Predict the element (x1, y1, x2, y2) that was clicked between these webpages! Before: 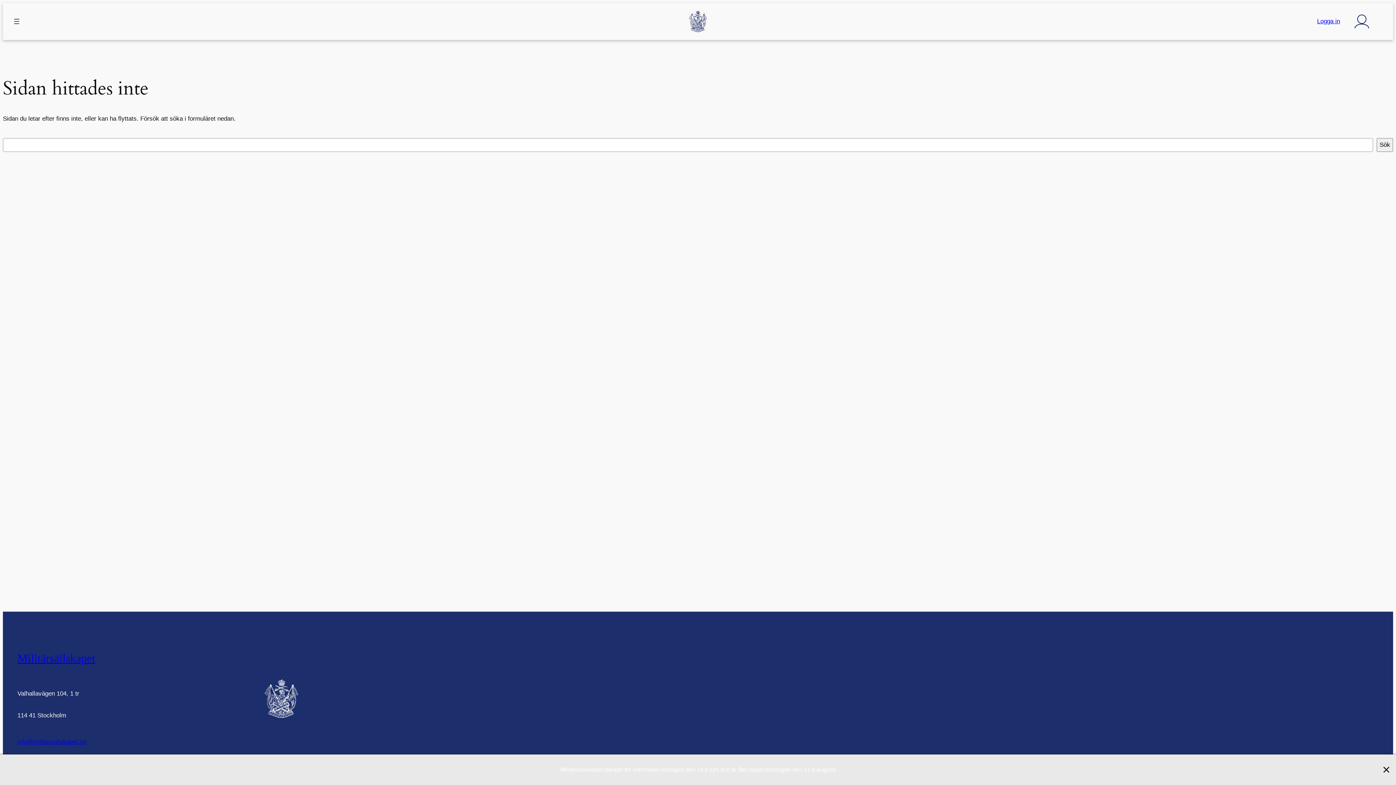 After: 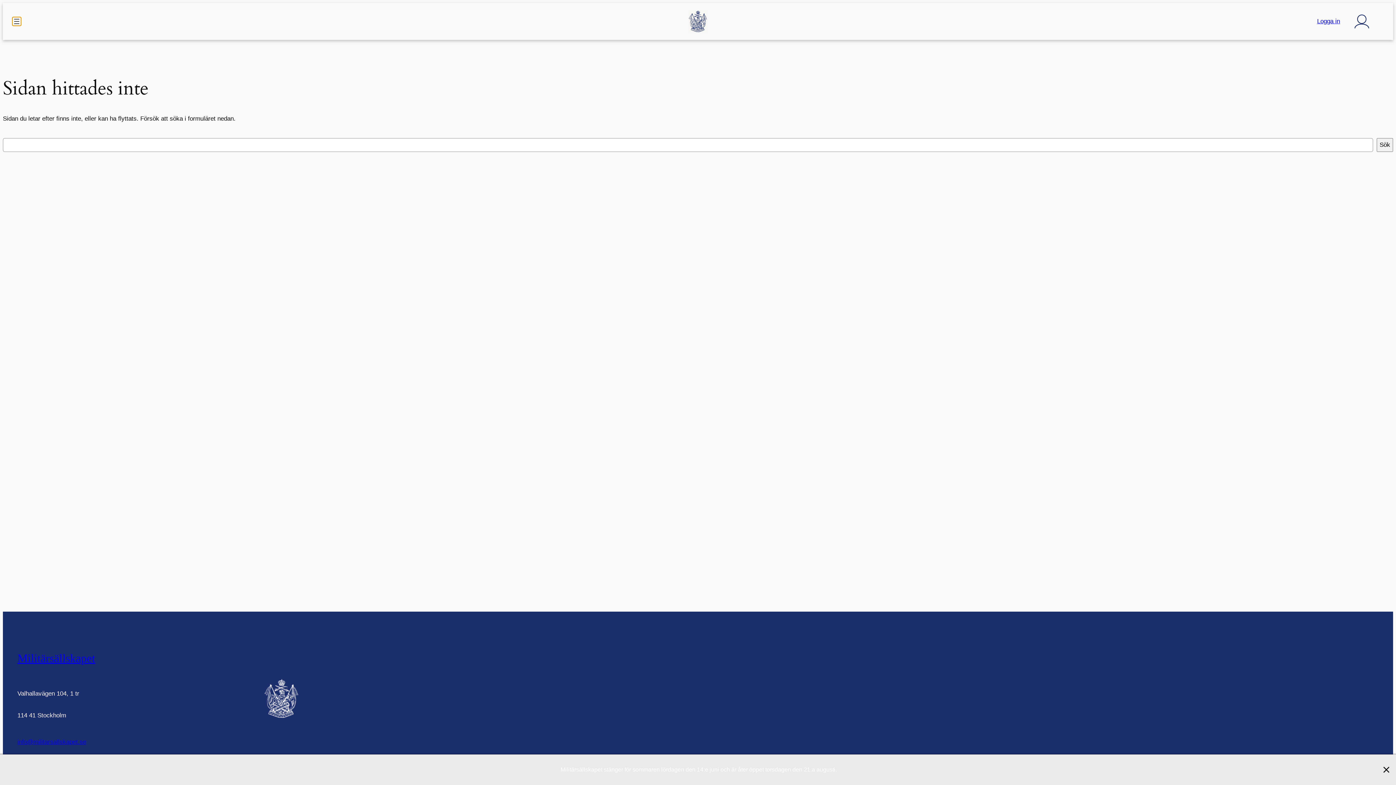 Action: bbox: (12, 17, 21, 25) label: Öppna meny